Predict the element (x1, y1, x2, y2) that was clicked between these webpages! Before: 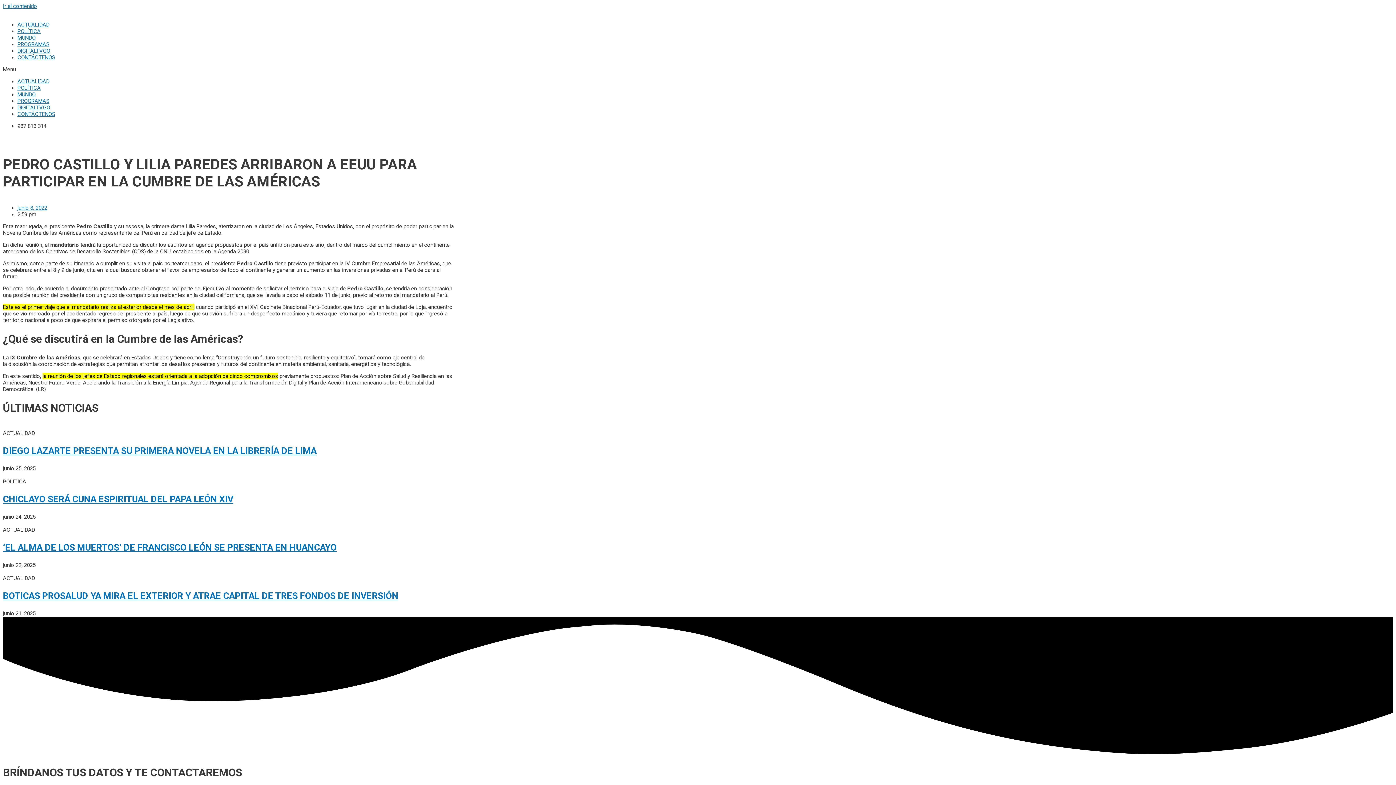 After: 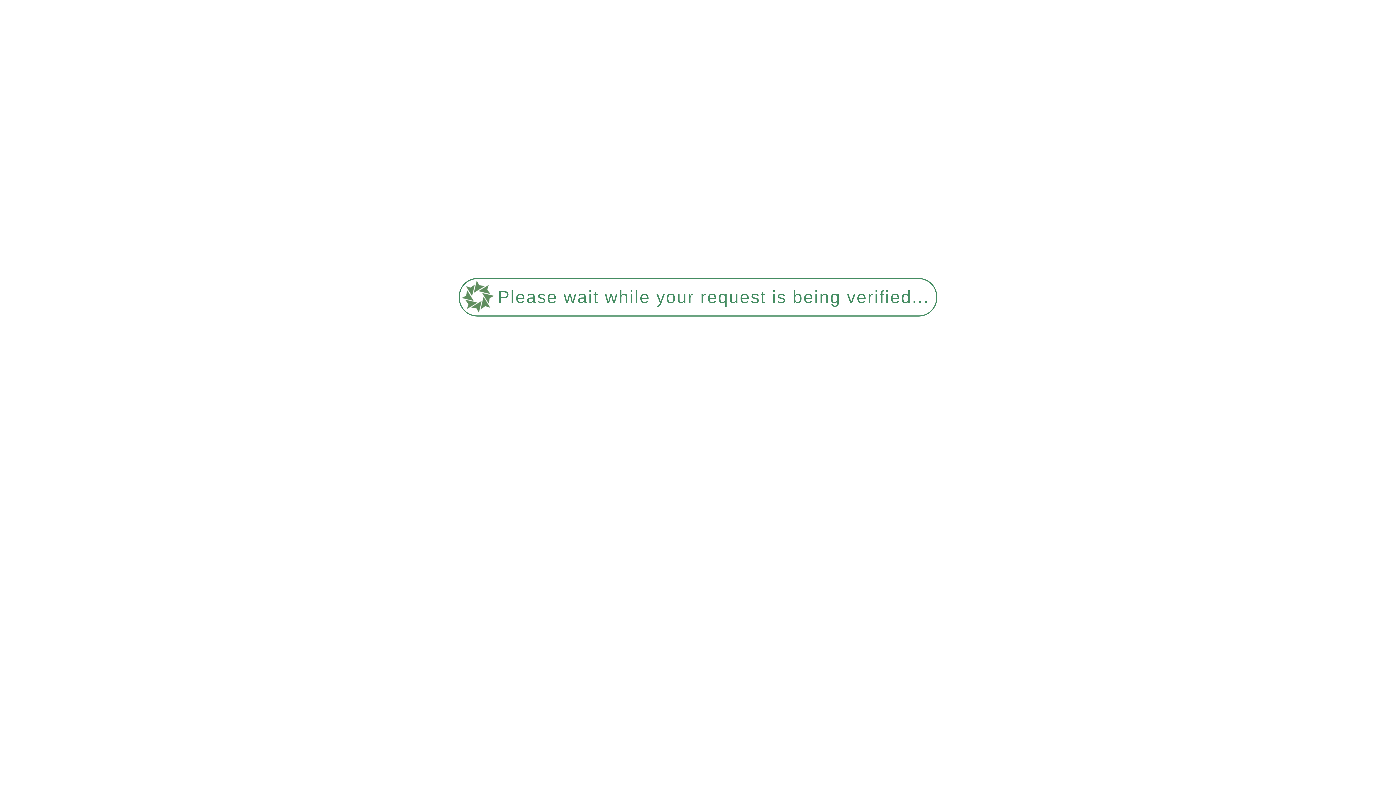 Action: bbox: (17, 97, 49, 104) label: PROGRAMAS